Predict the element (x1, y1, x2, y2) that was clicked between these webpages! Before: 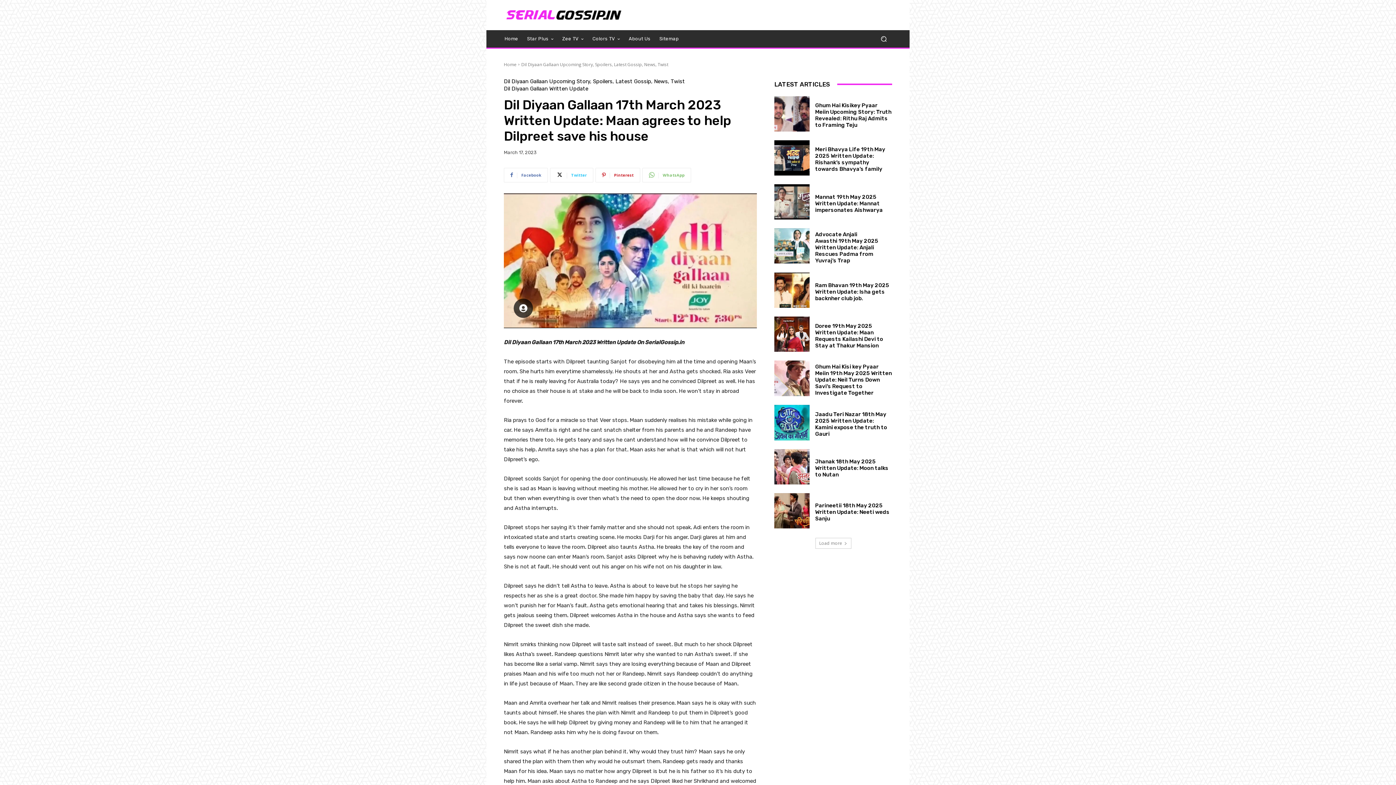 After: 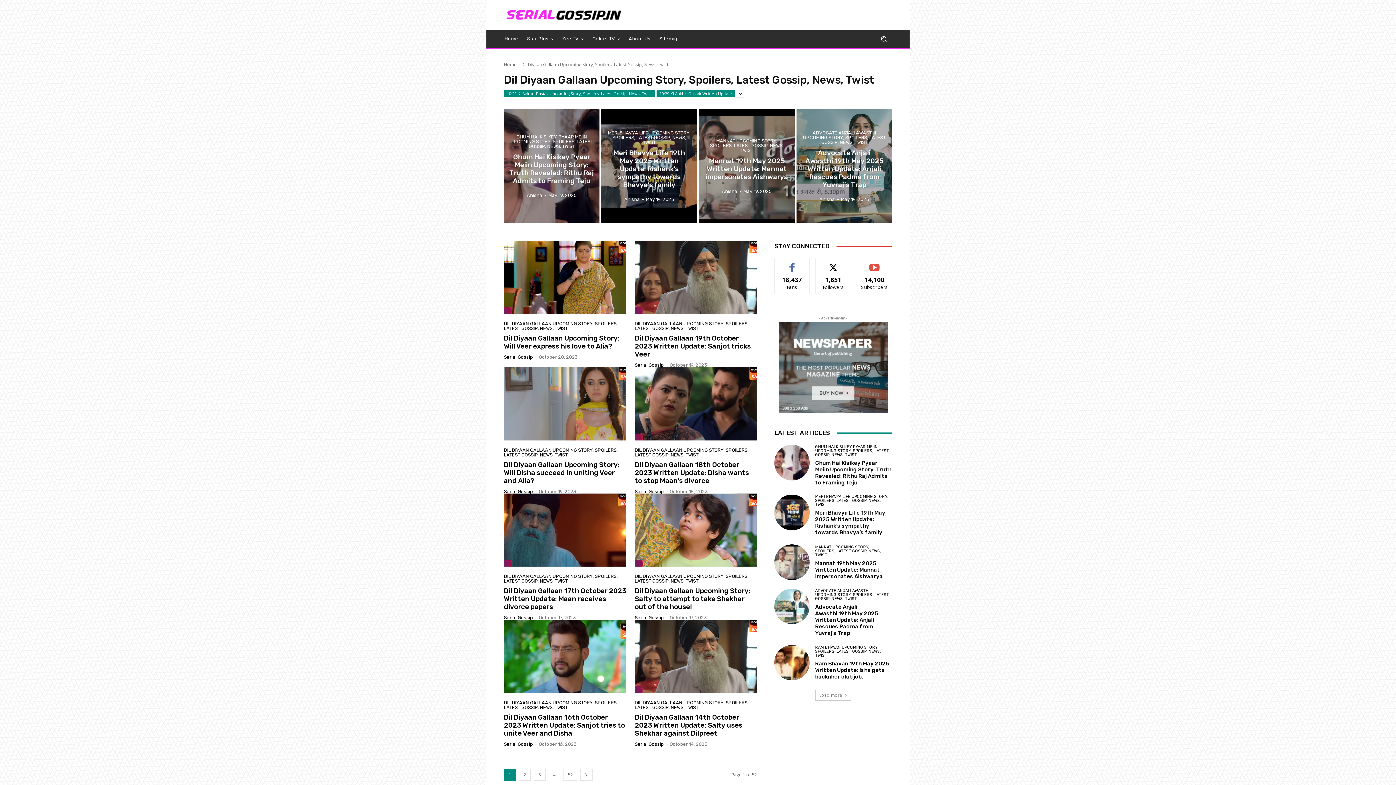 Action: label: Dil Diyaan Gallaan Upcoming Story, Spoilers, Latest Gossip, News, Twist bbox: (504, 78, 685, 84)